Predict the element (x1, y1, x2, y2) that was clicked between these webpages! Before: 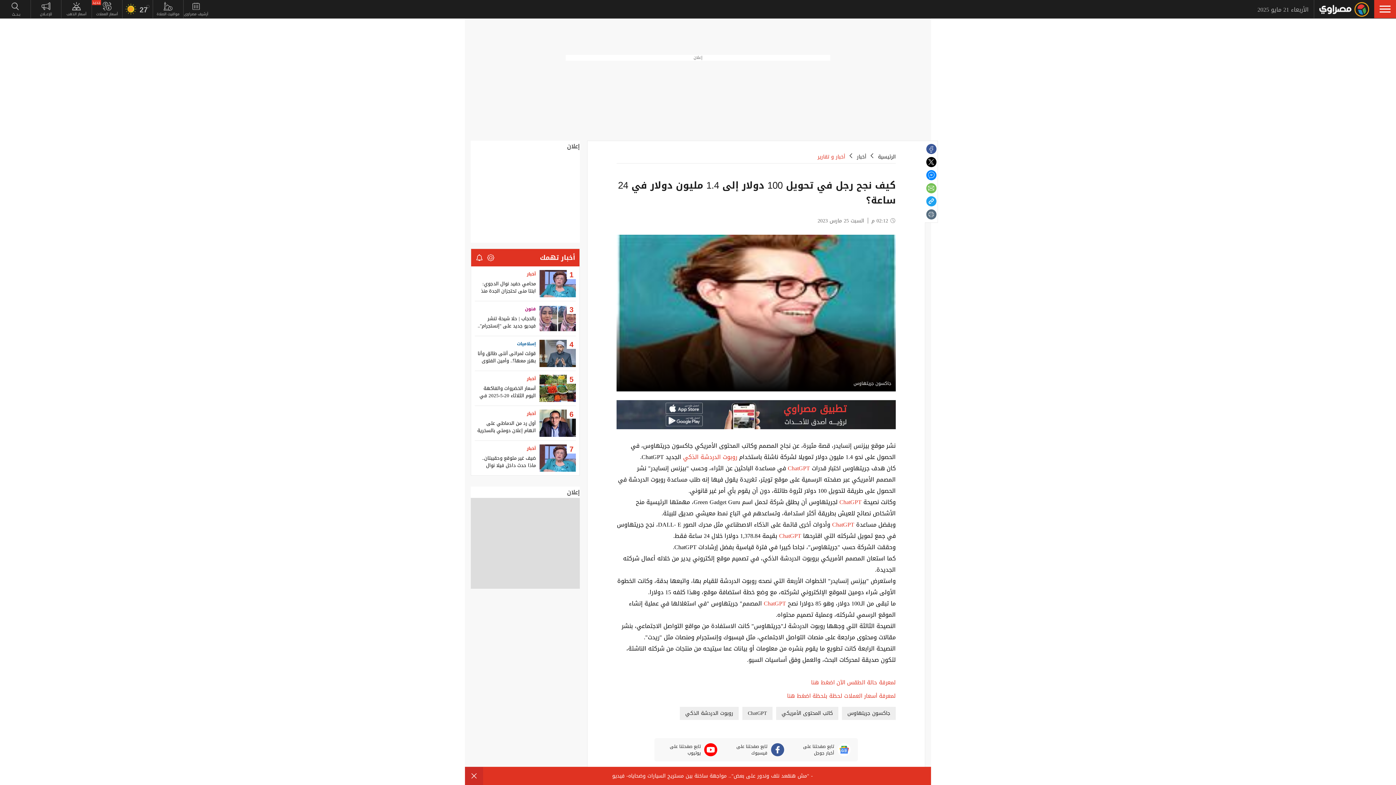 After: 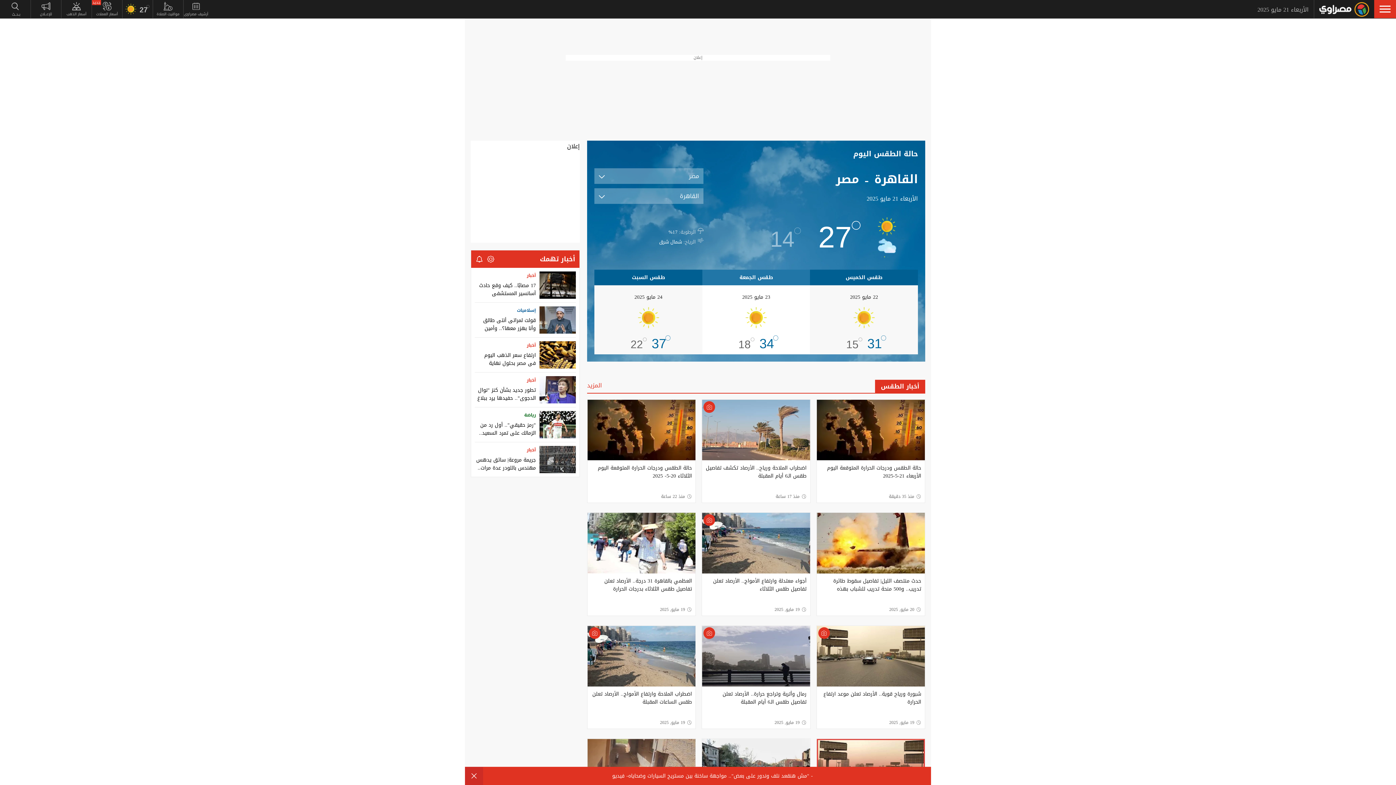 Action: label: 27 bbox: (122, 0, 152, 18)